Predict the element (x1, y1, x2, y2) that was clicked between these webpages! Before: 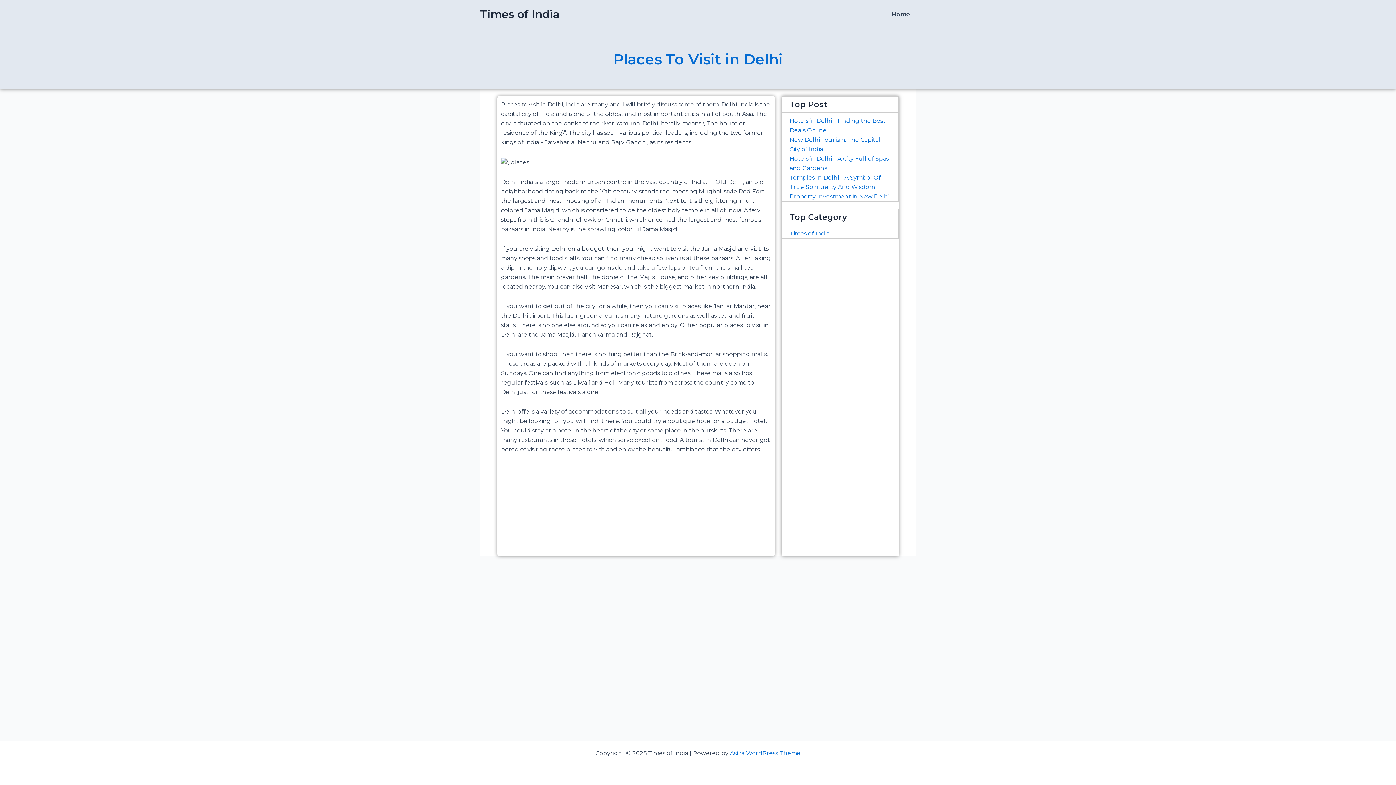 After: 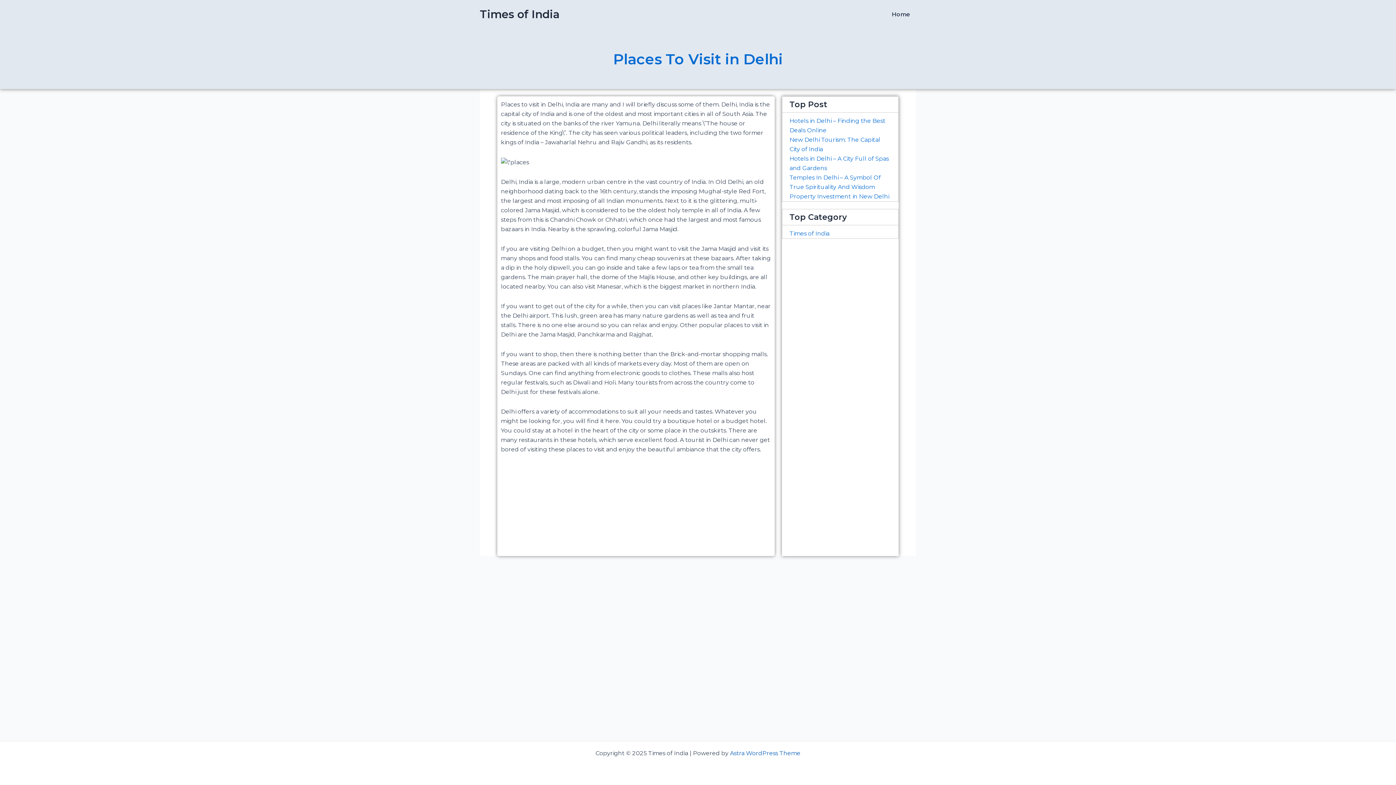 Action: bbox: (730, 750, 800, 757) label: Astra WordPress Theme